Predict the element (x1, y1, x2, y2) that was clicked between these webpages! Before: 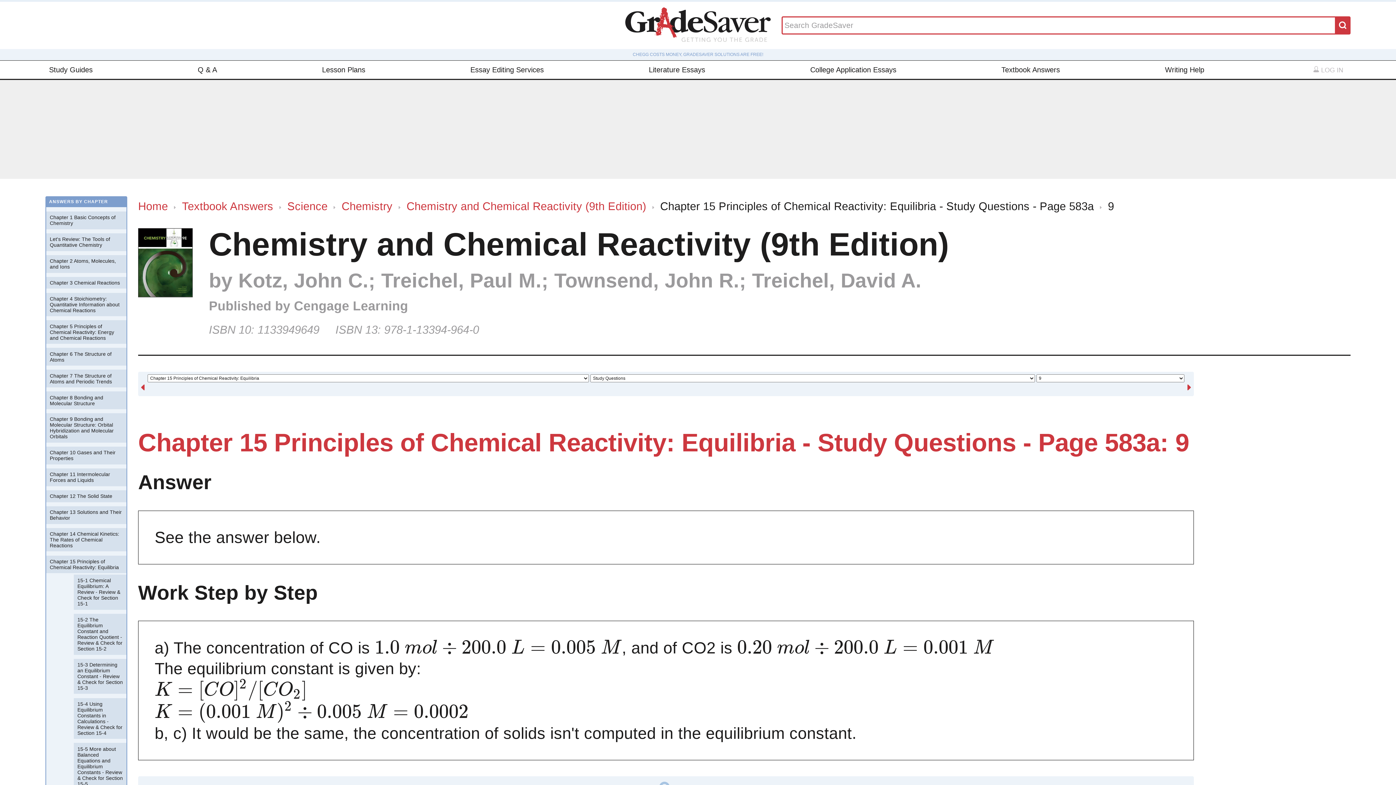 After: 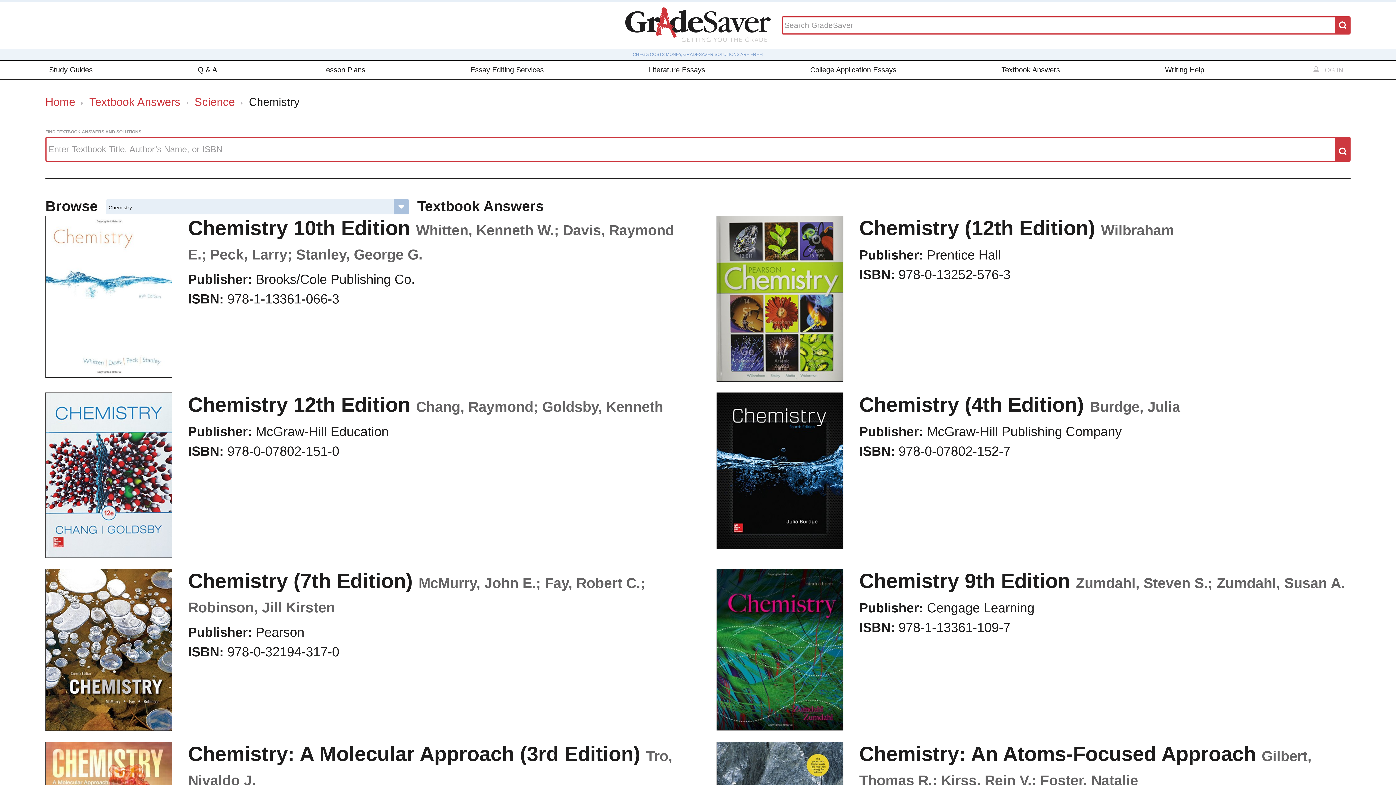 Action: label: Chemistry bbox: (341, 199, 392, 212)